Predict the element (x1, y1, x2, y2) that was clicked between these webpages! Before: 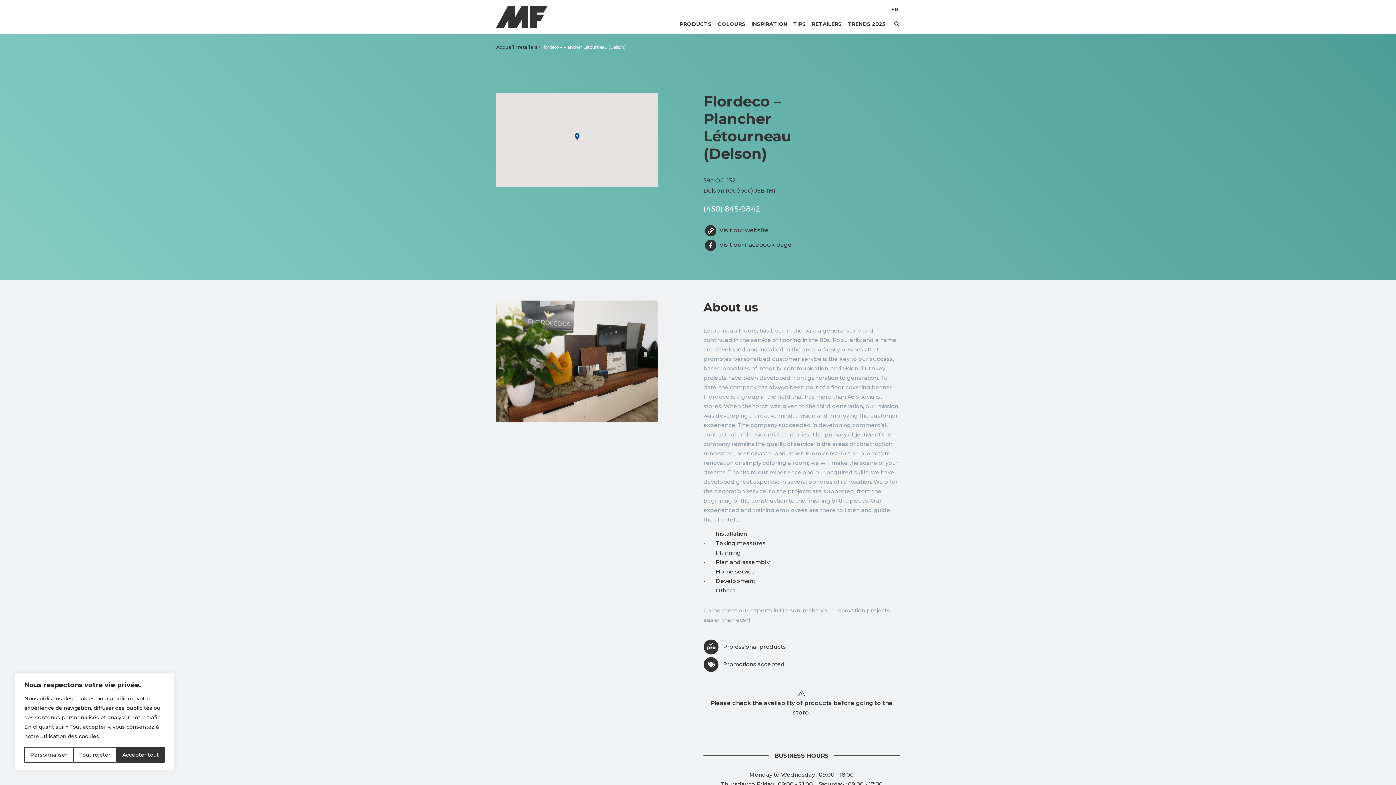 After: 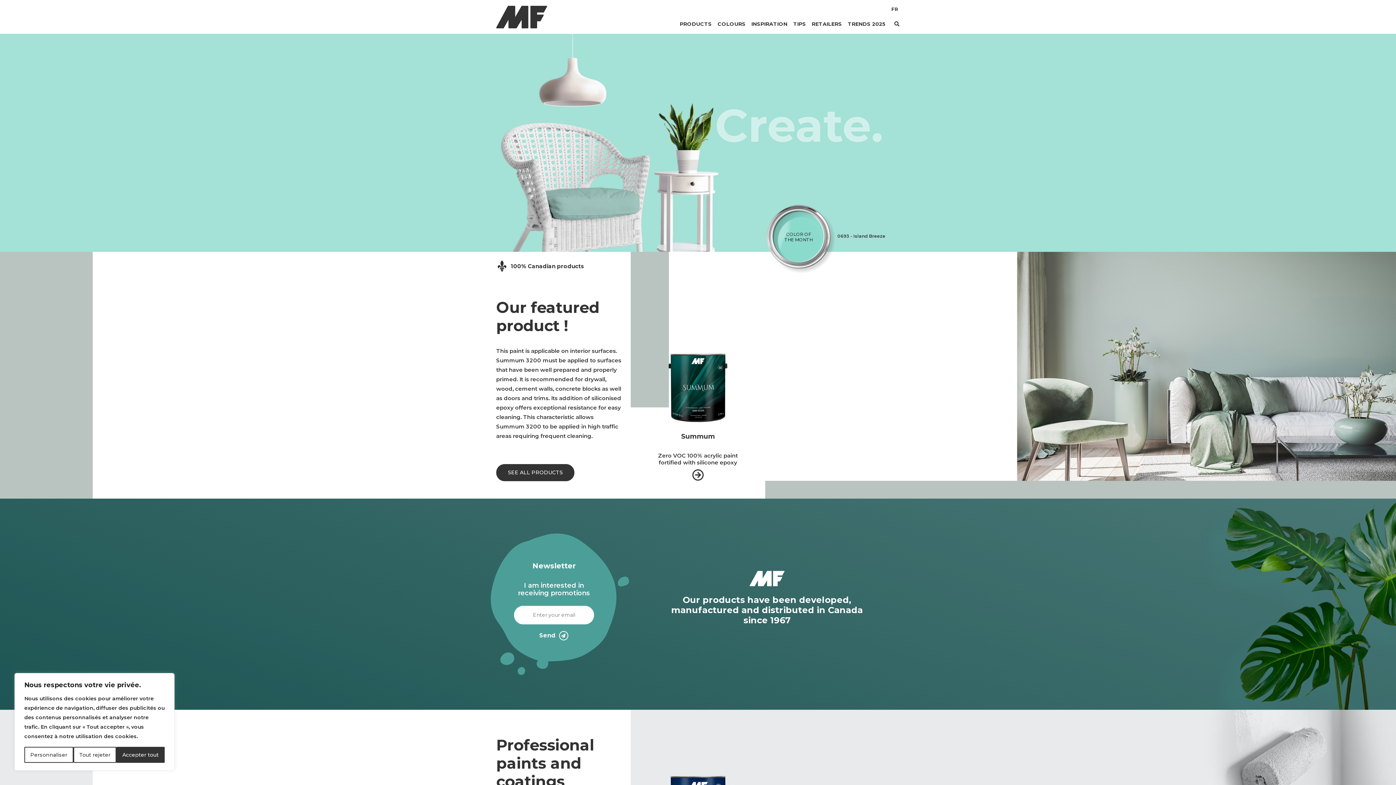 Action: bbox: (496, 3, 547, 30)